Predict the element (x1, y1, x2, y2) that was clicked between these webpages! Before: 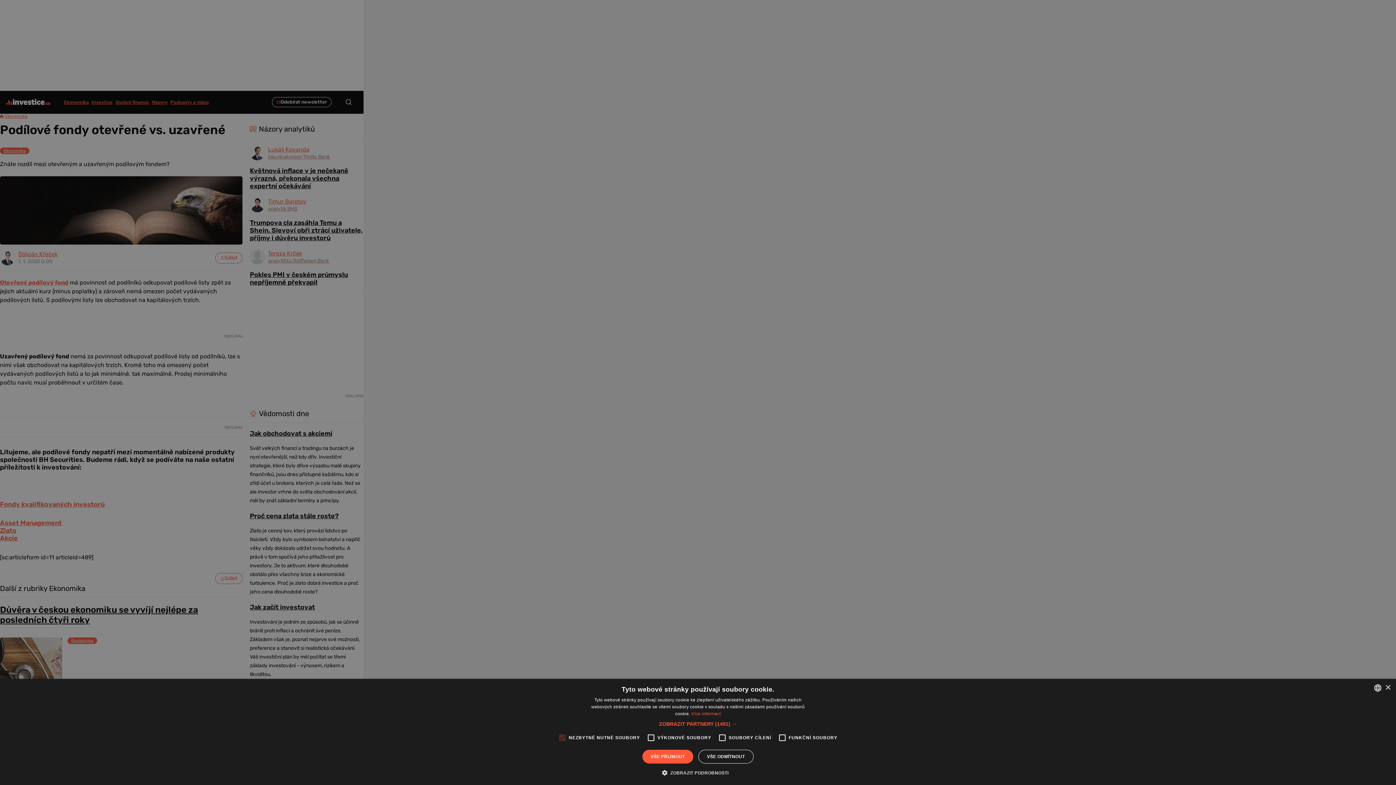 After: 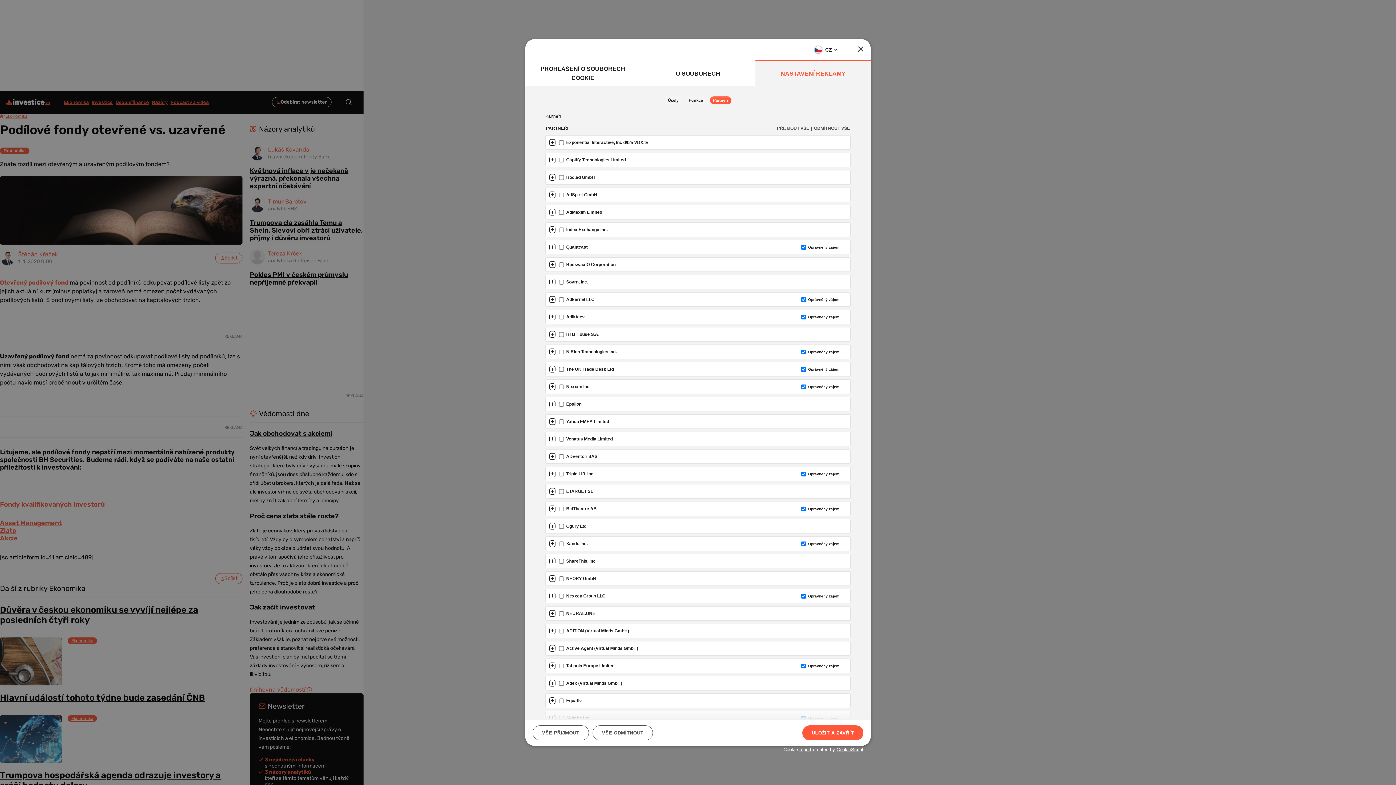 Action: label: ZOBRAZIT PARTNERY (1491) → bbox: (659, 720, 737, 728)